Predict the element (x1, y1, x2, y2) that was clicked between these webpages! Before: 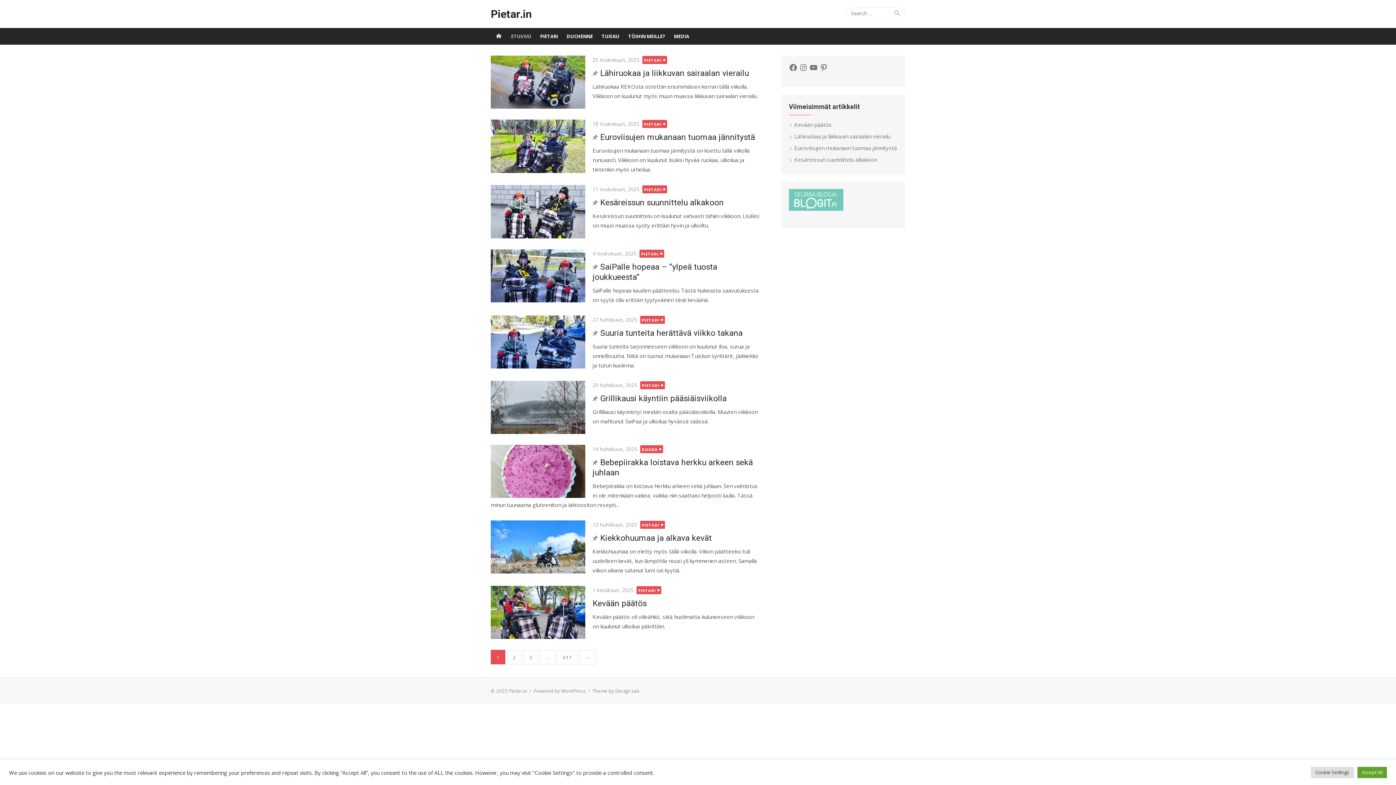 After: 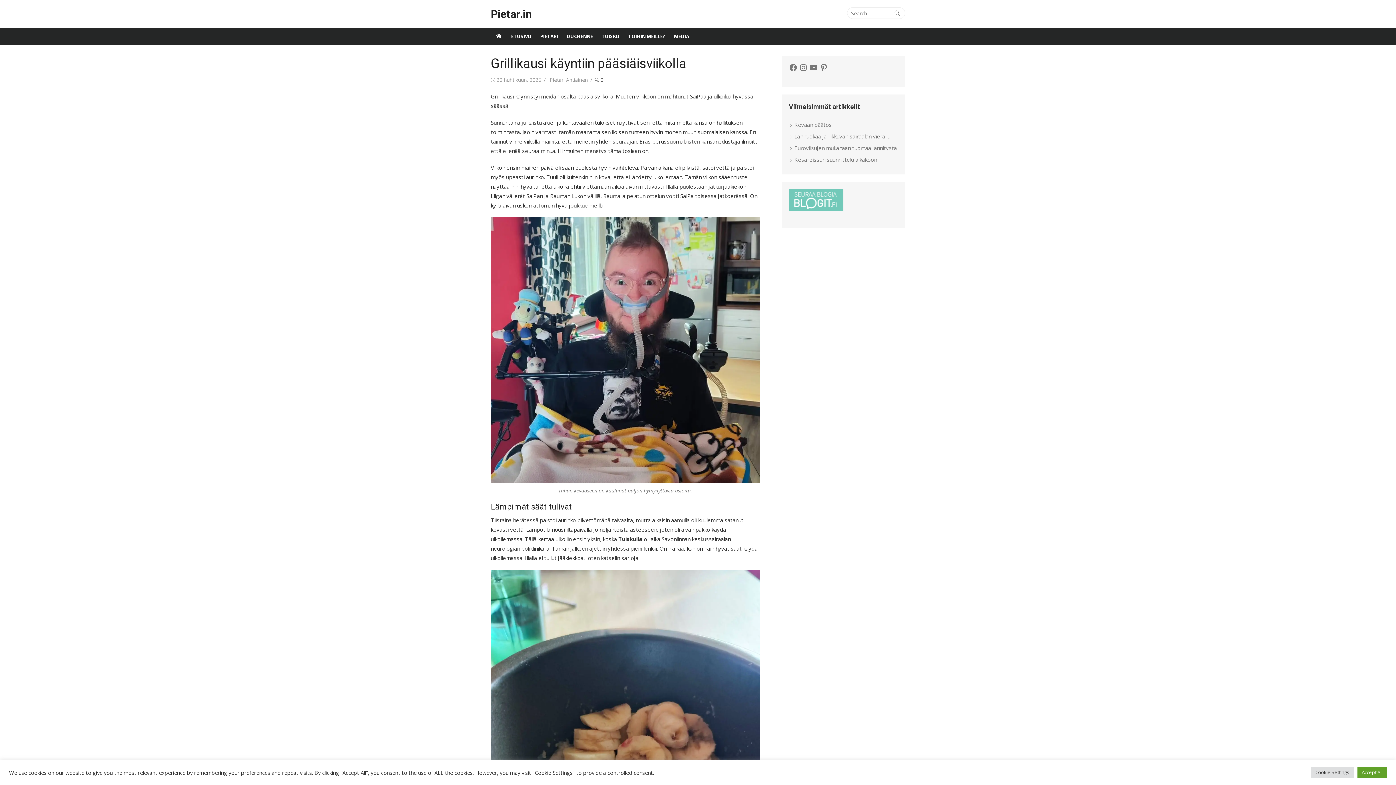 Action: bbox: (592, 381, 637, 388) label: 20 huhtikuun, 2025